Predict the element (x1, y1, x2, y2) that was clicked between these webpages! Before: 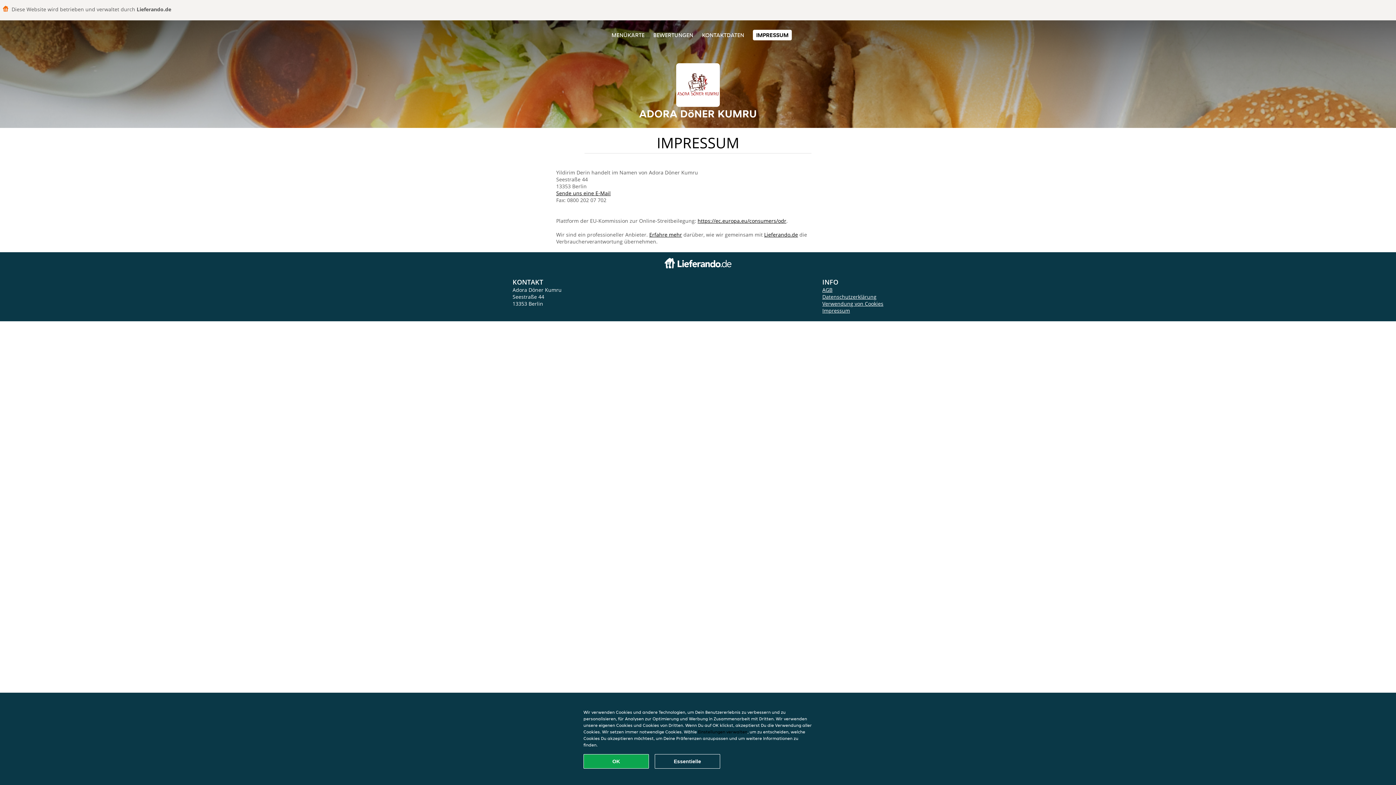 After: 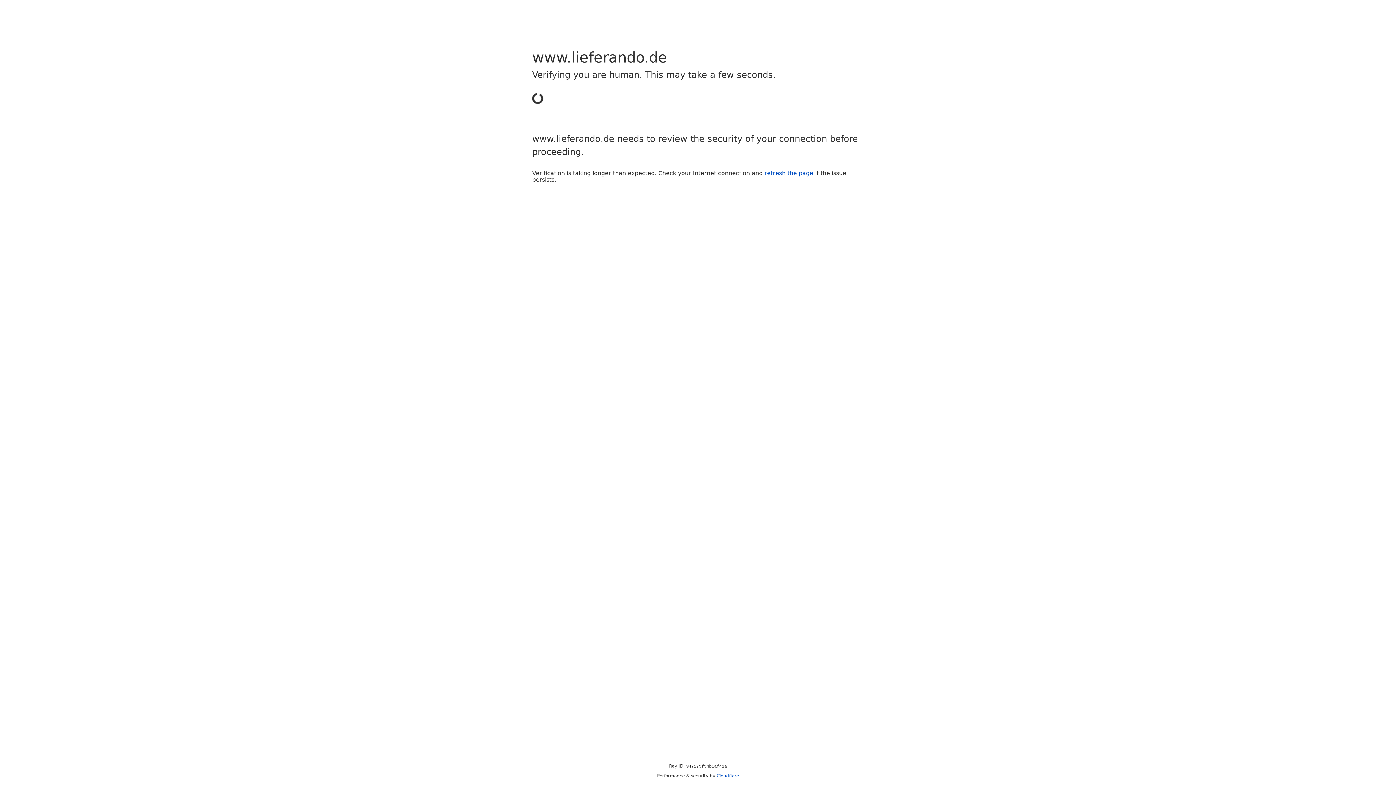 Action: label: Lieferando.de bbox: (764, 231, 798, 238)